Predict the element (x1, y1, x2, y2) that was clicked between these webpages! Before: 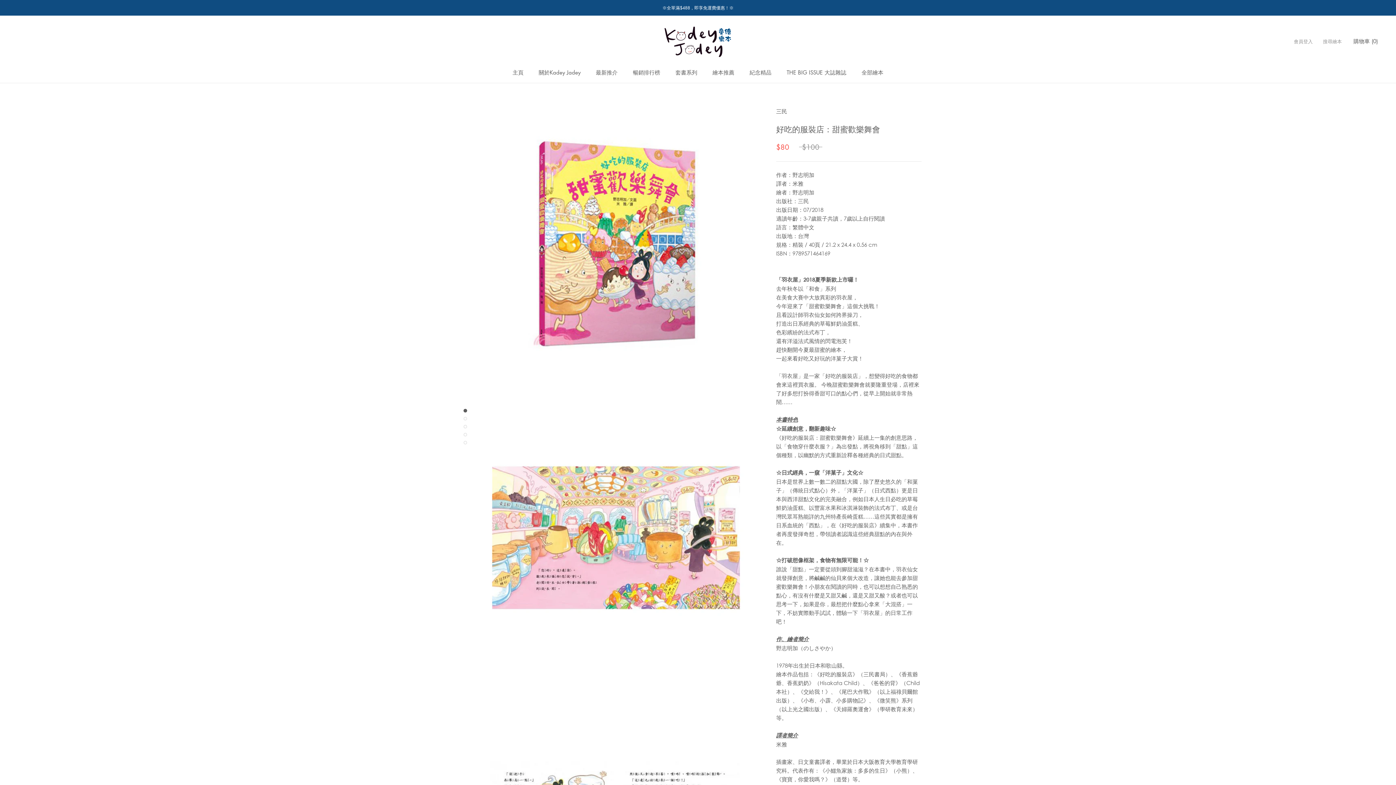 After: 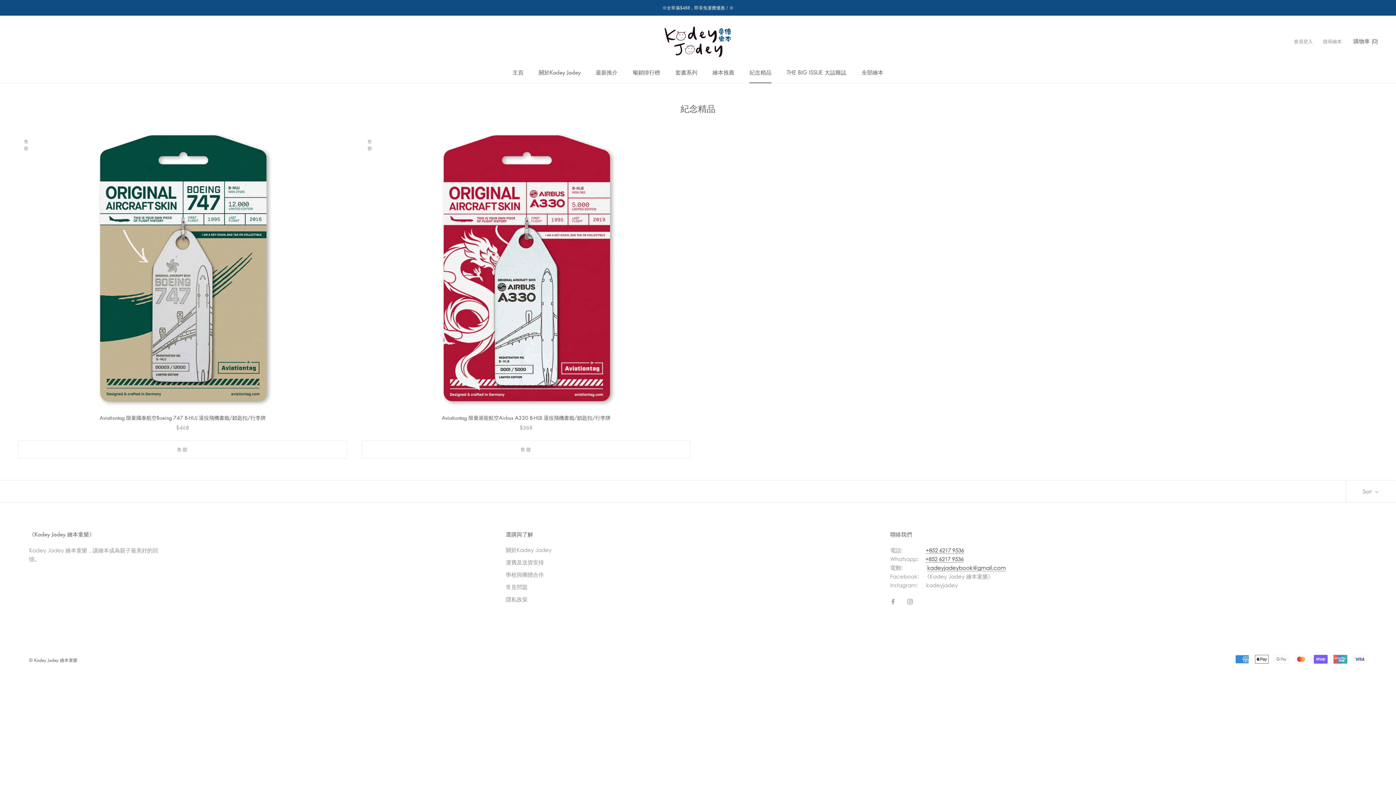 Action: label: 紀念精品
紀念精品 bbox: (749, 68, 771, 75)